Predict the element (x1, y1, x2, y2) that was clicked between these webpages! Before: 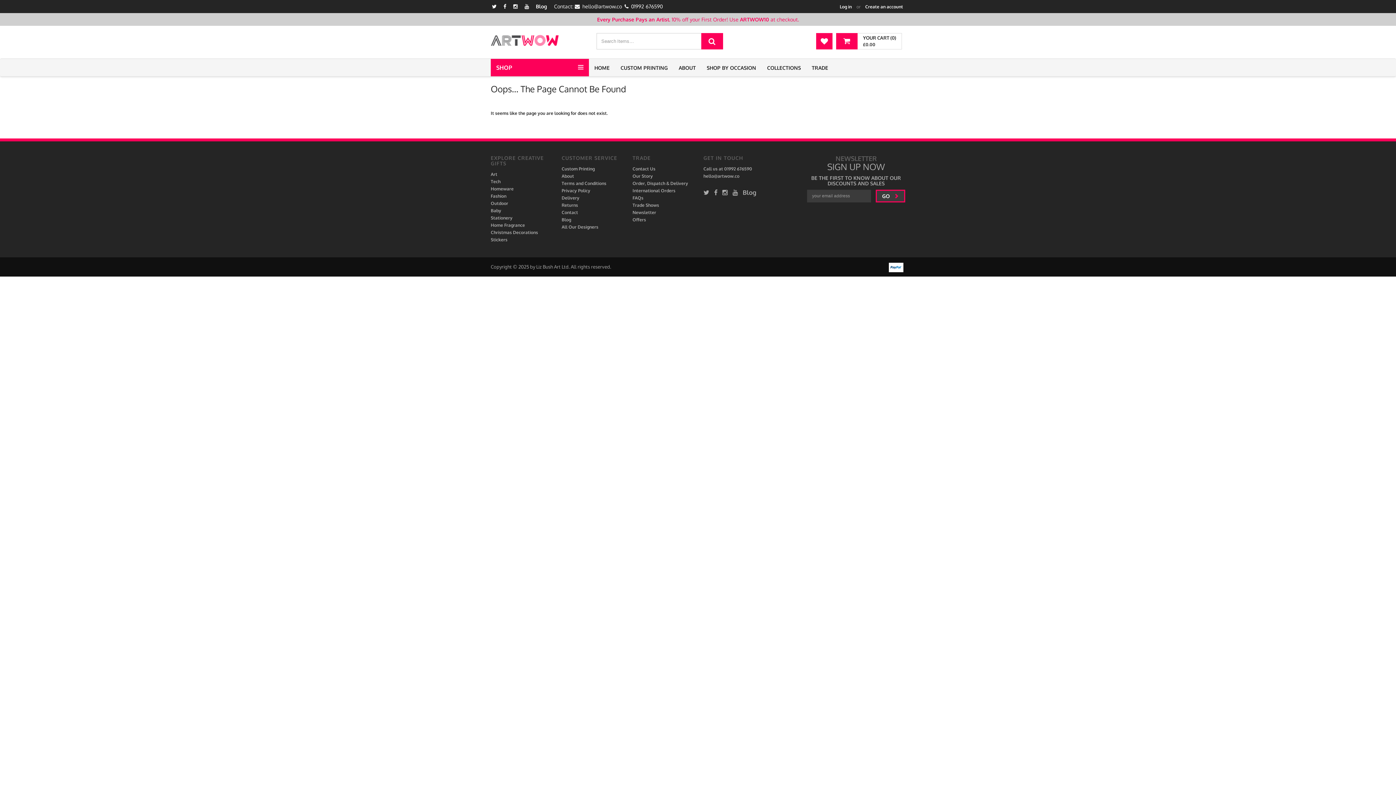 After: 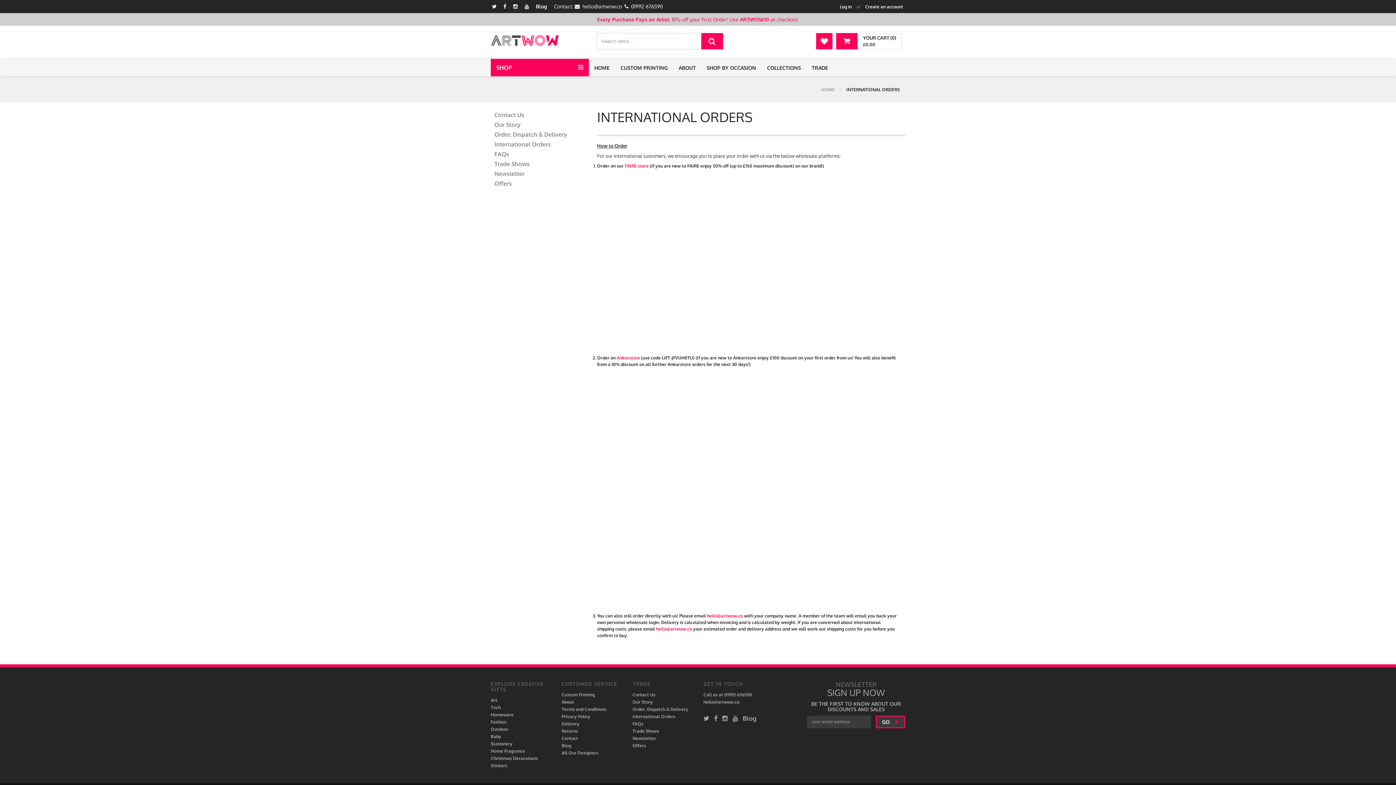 Action: label: International Orders bbox: (632, 188, 675, 193)